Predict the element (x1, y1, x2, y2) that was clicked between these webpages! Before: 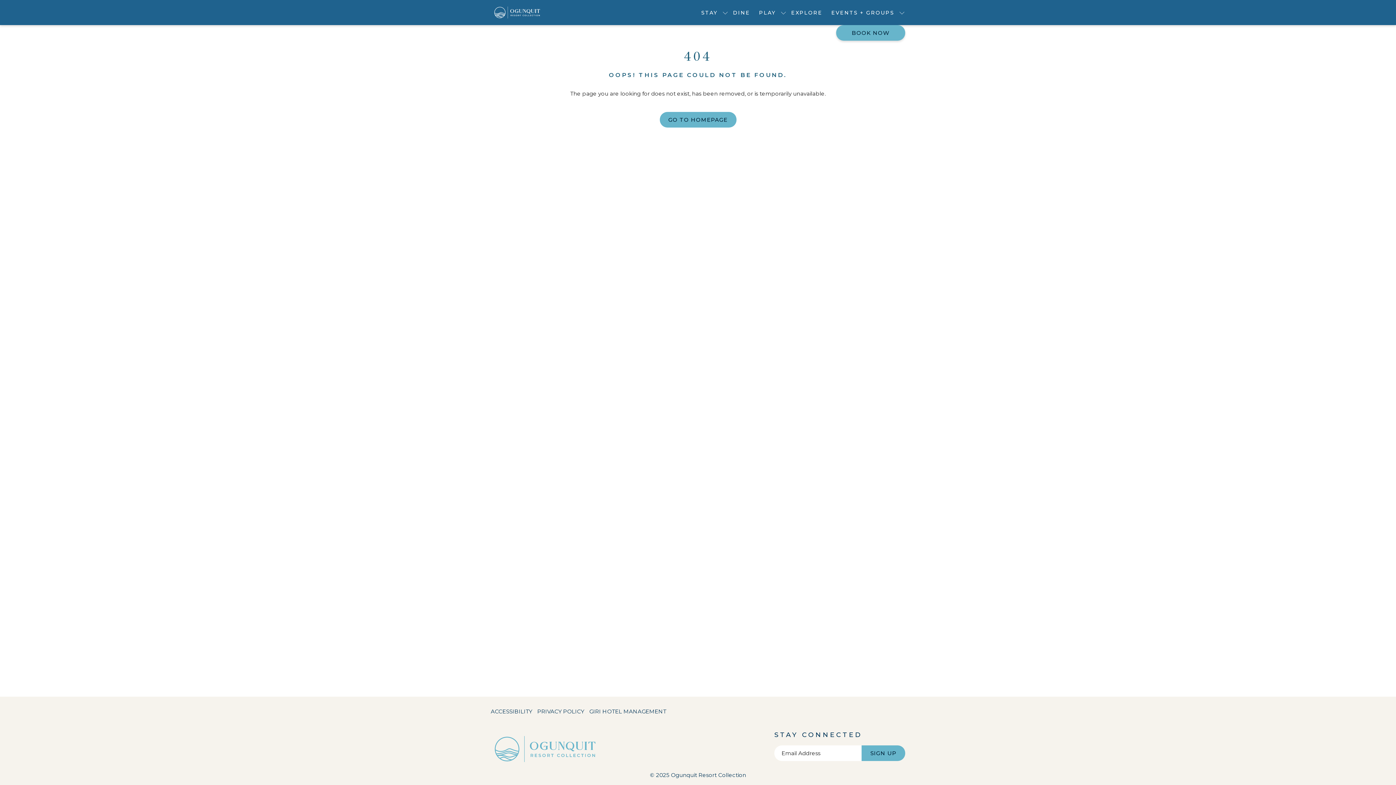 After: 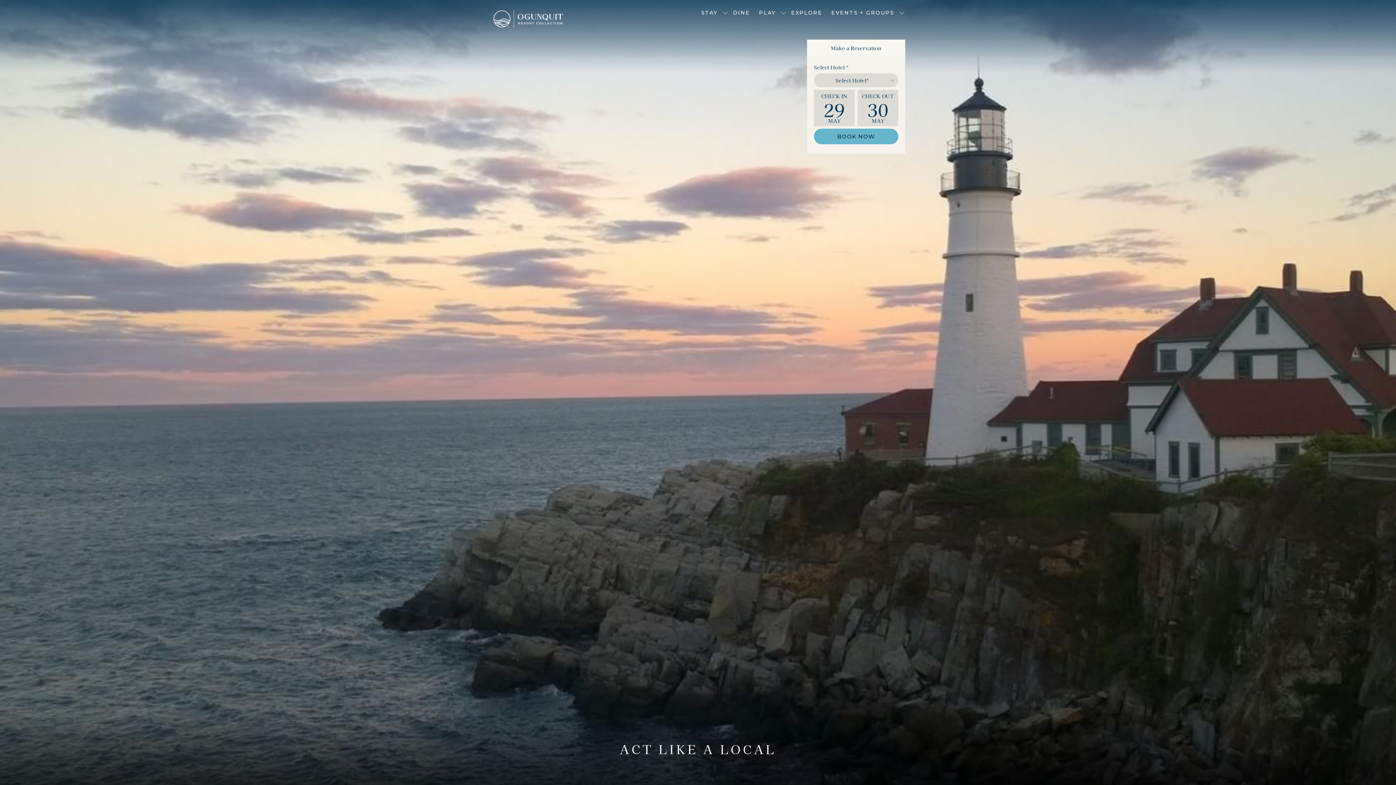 Action: bbox: (786, 0, 827, 25) label: EXPLORE